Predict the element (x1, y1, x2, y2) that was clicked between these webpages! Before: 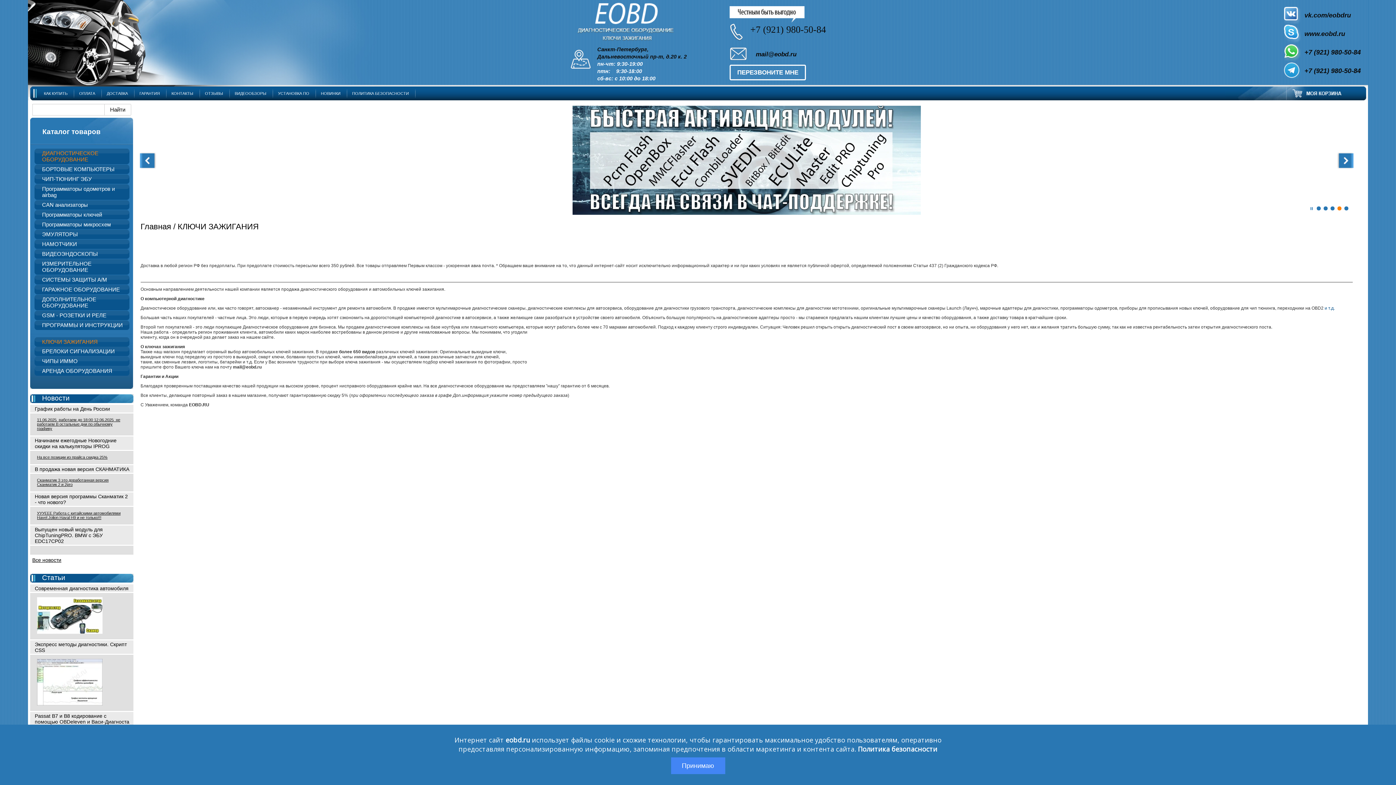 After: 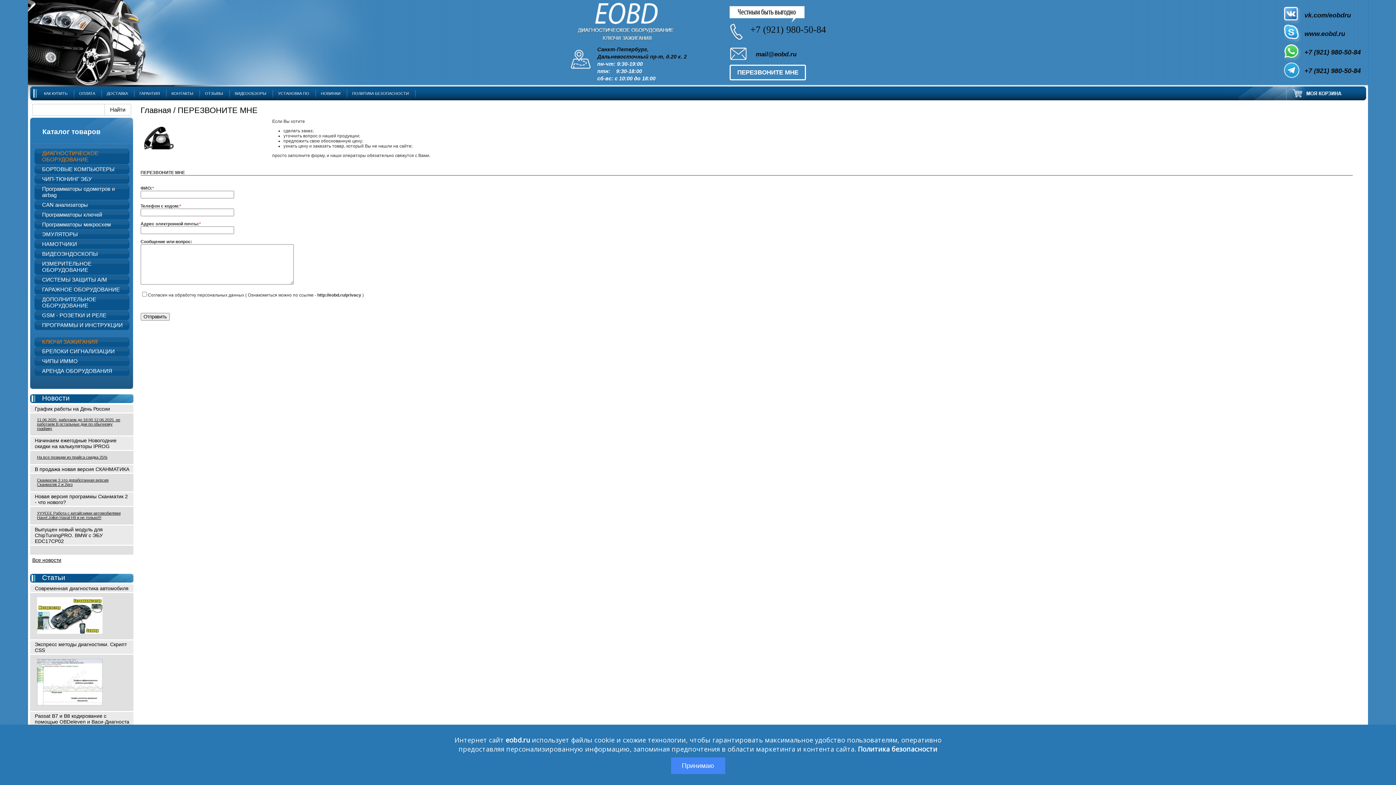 Action: bbox: (729, 64, 806, 80) label: ПЕРЕЗВОНИТЕ МНЕ